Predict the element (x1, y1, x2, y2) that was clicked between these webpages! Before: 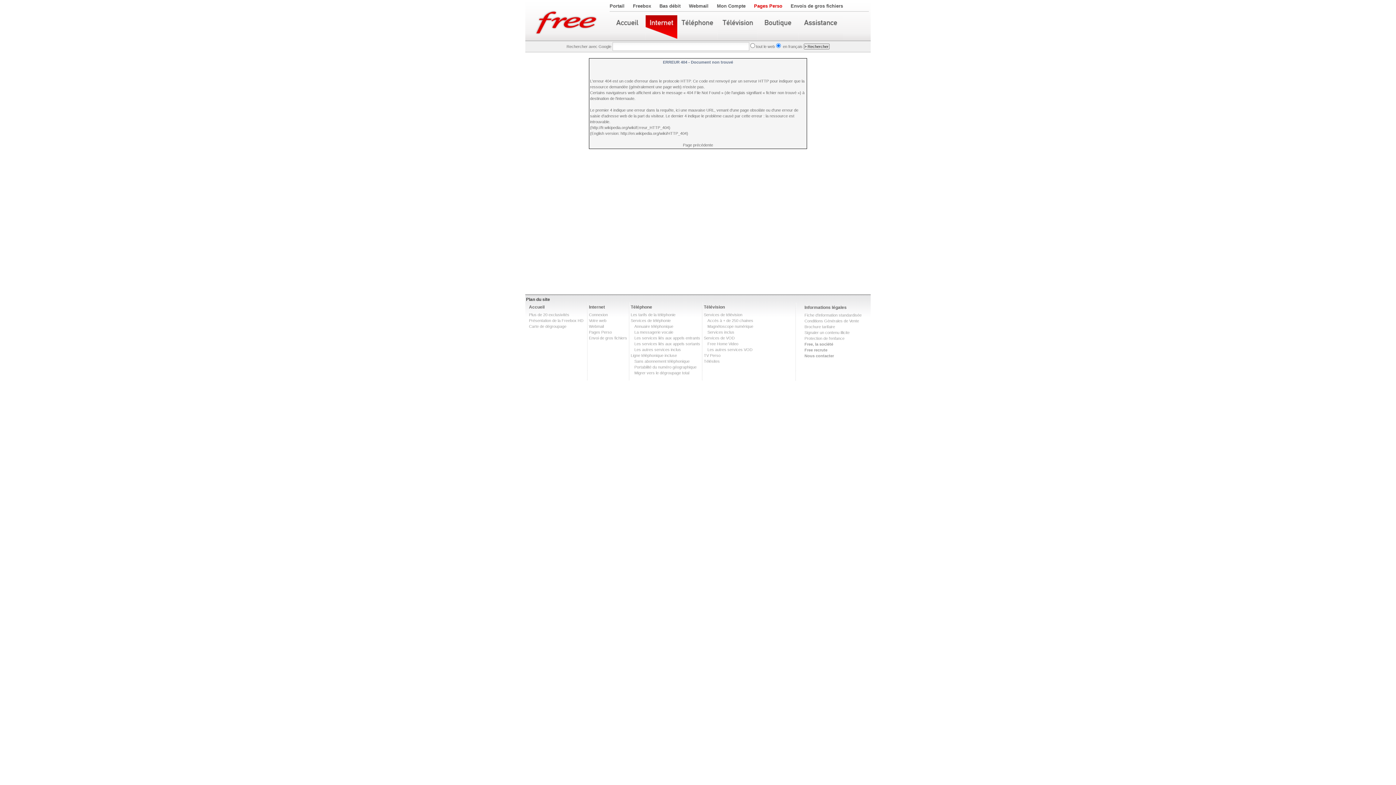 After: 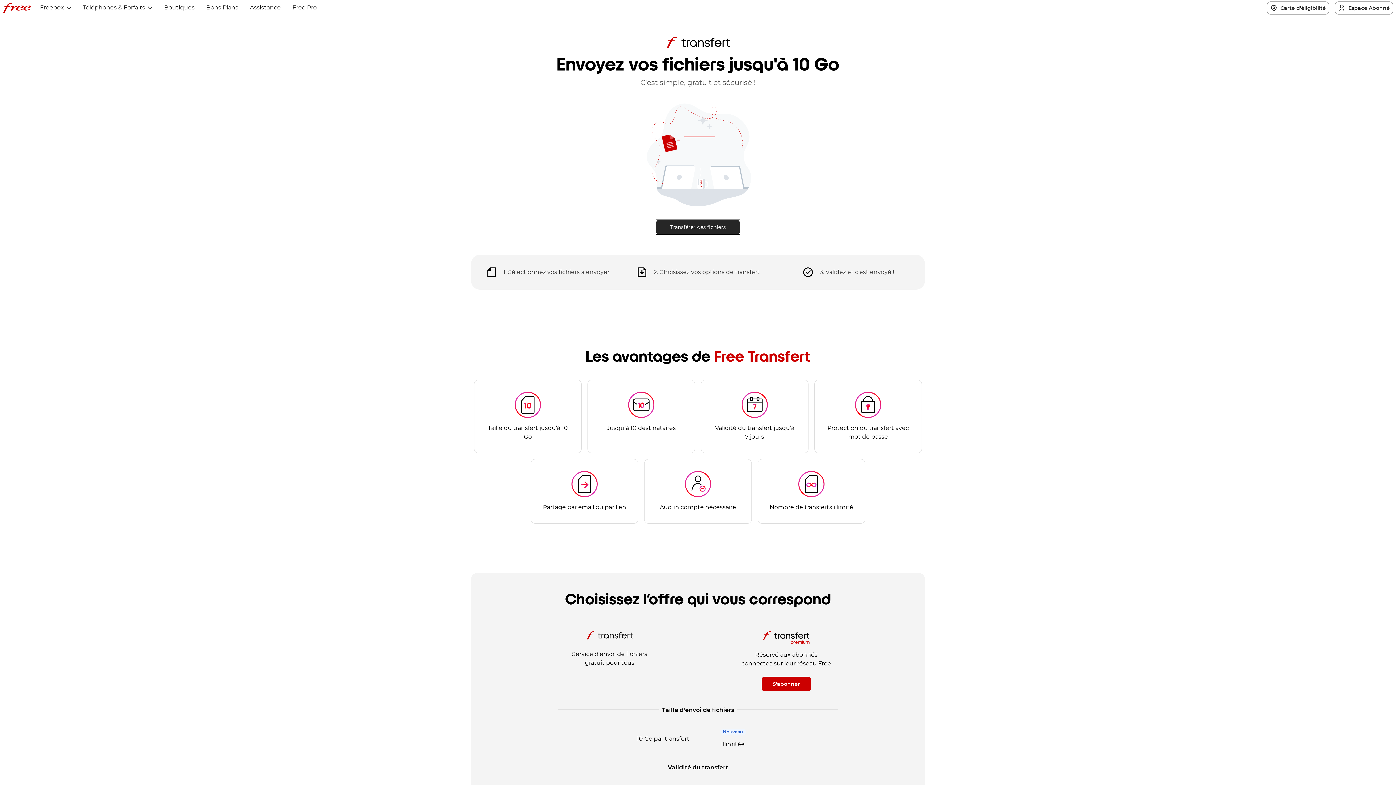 Action: bbox: (790, 3, 843, 8) label: Envois de gros fichiers